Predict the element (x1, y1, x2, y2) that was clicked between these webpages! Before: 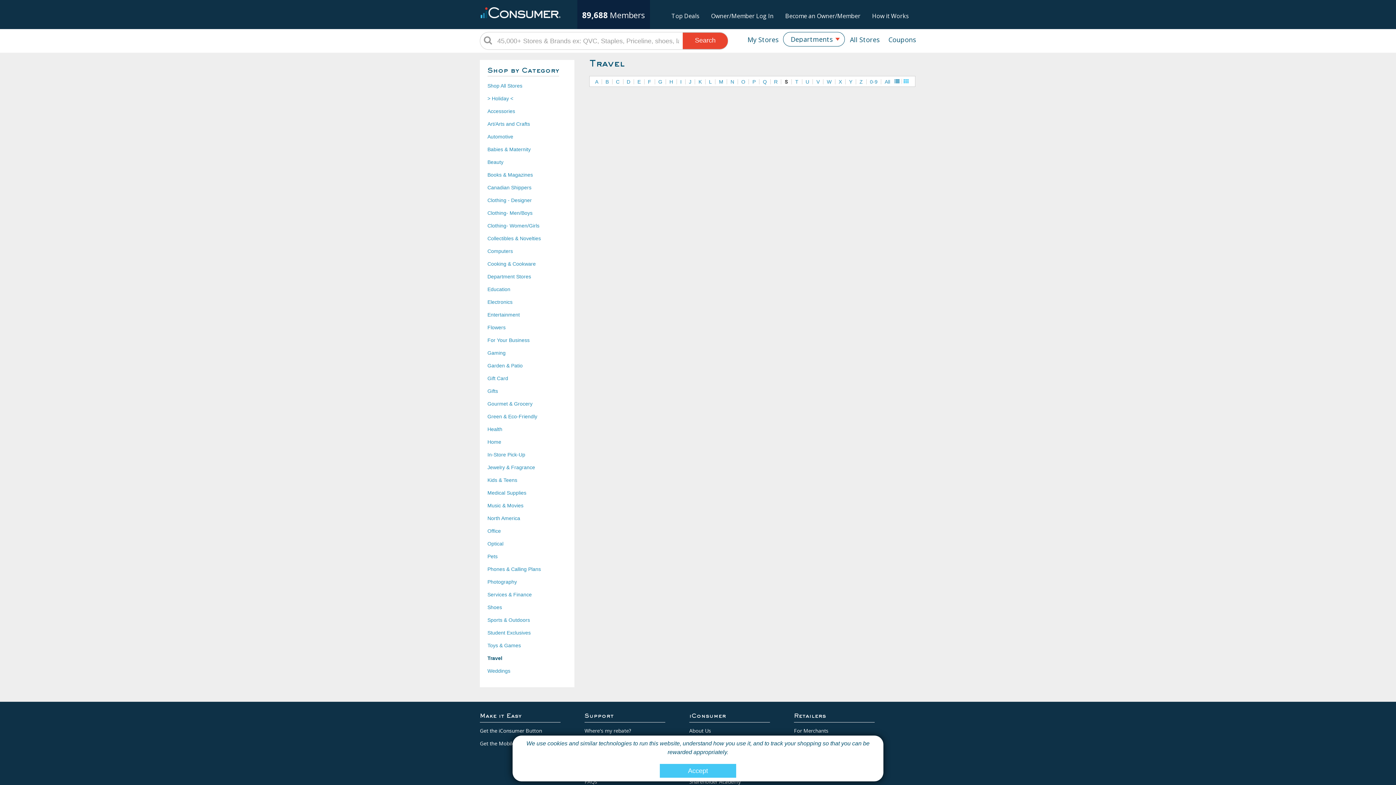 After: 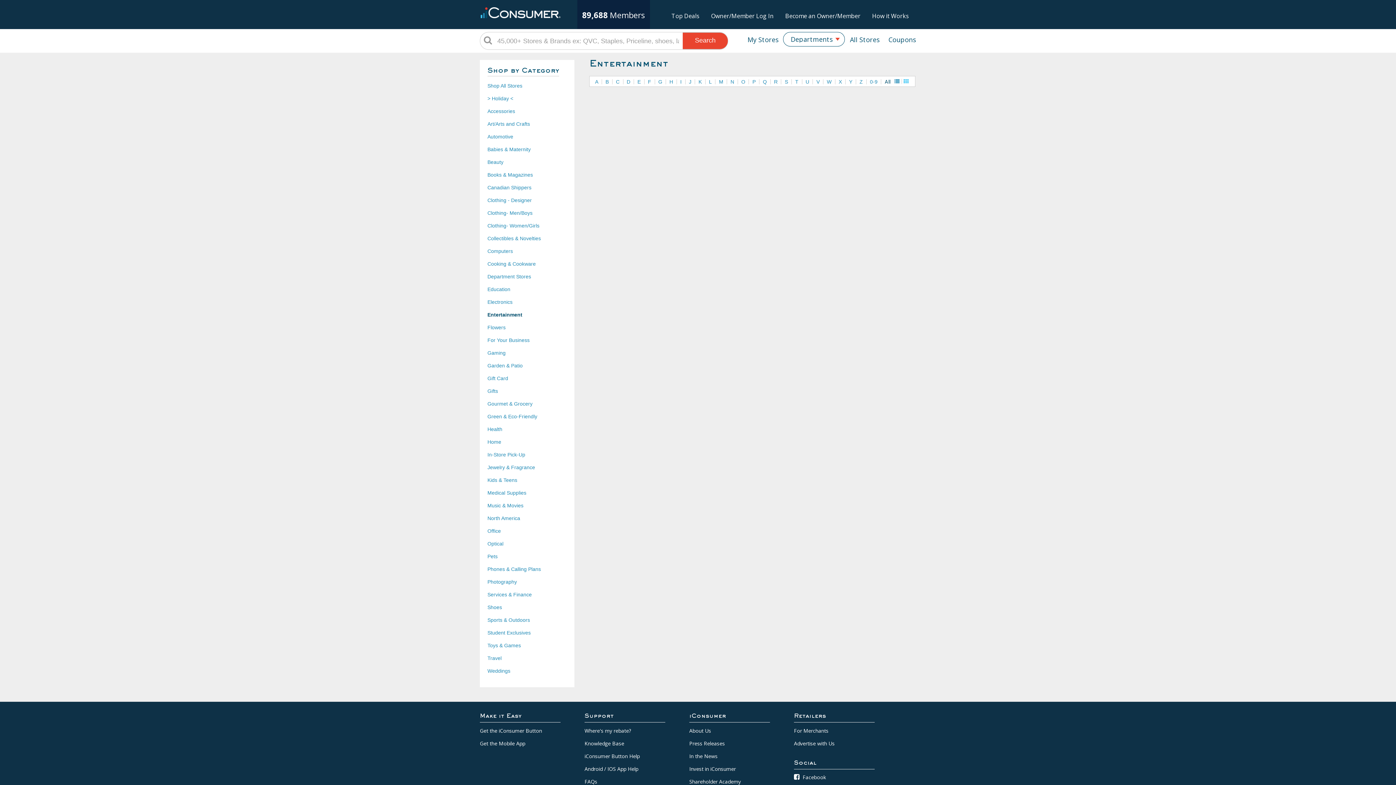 Action: bbox: (487, 312, 519, 317) label: Entertainment